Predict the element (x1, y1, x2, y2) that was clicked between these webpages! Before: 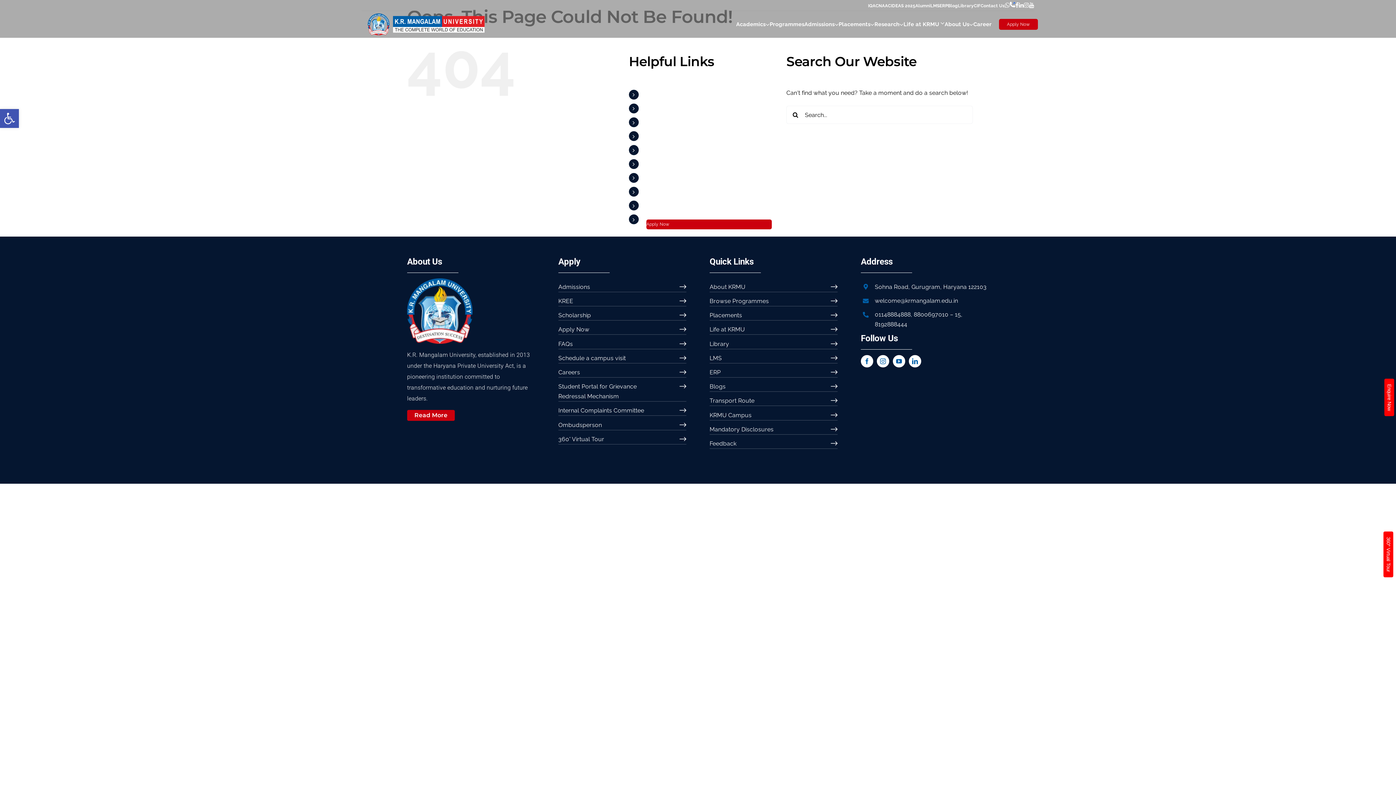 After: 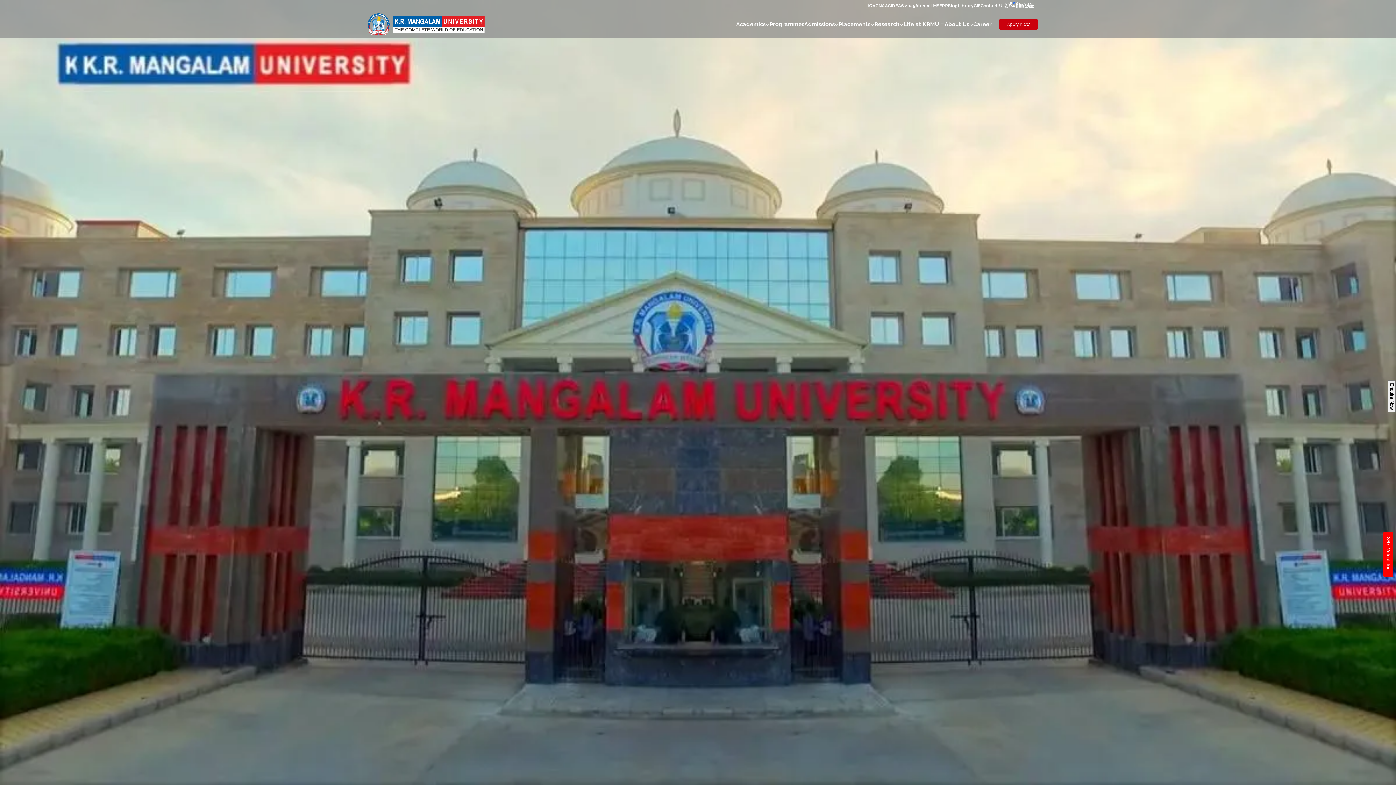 Action: bbox: (358, 13, 494, 20)